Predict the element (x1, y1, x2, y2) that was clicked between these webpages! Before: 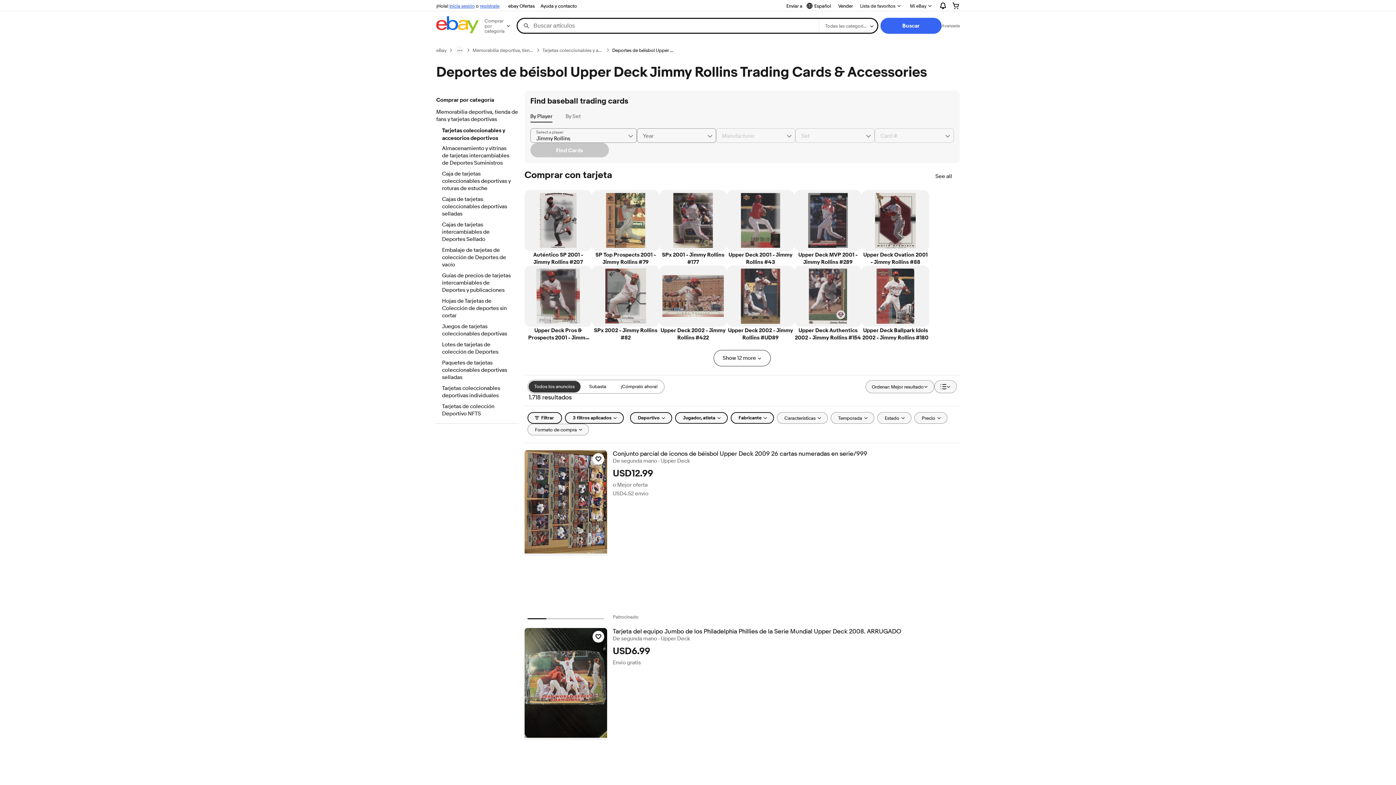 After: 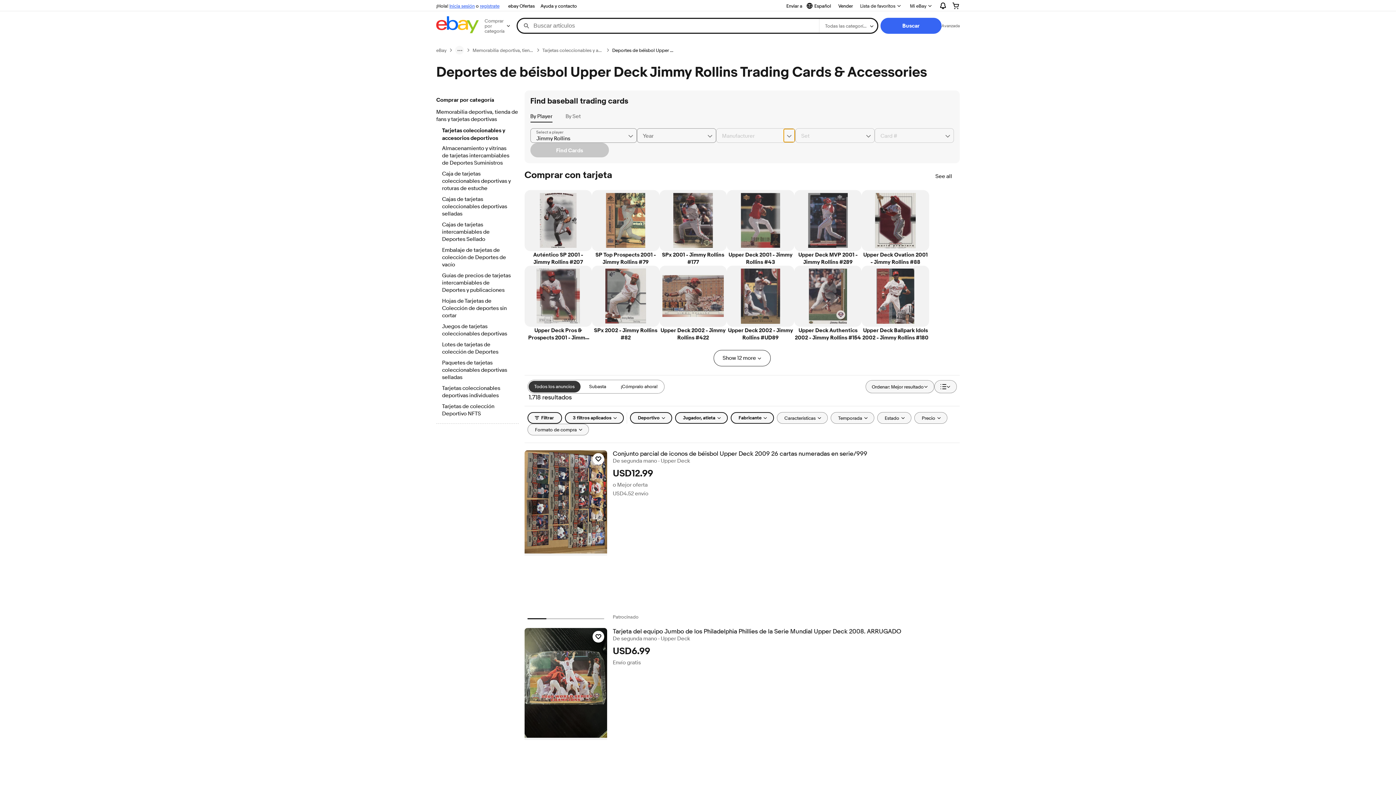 Action: label: Chevron down button bbox: (783, 128, 795, 142)